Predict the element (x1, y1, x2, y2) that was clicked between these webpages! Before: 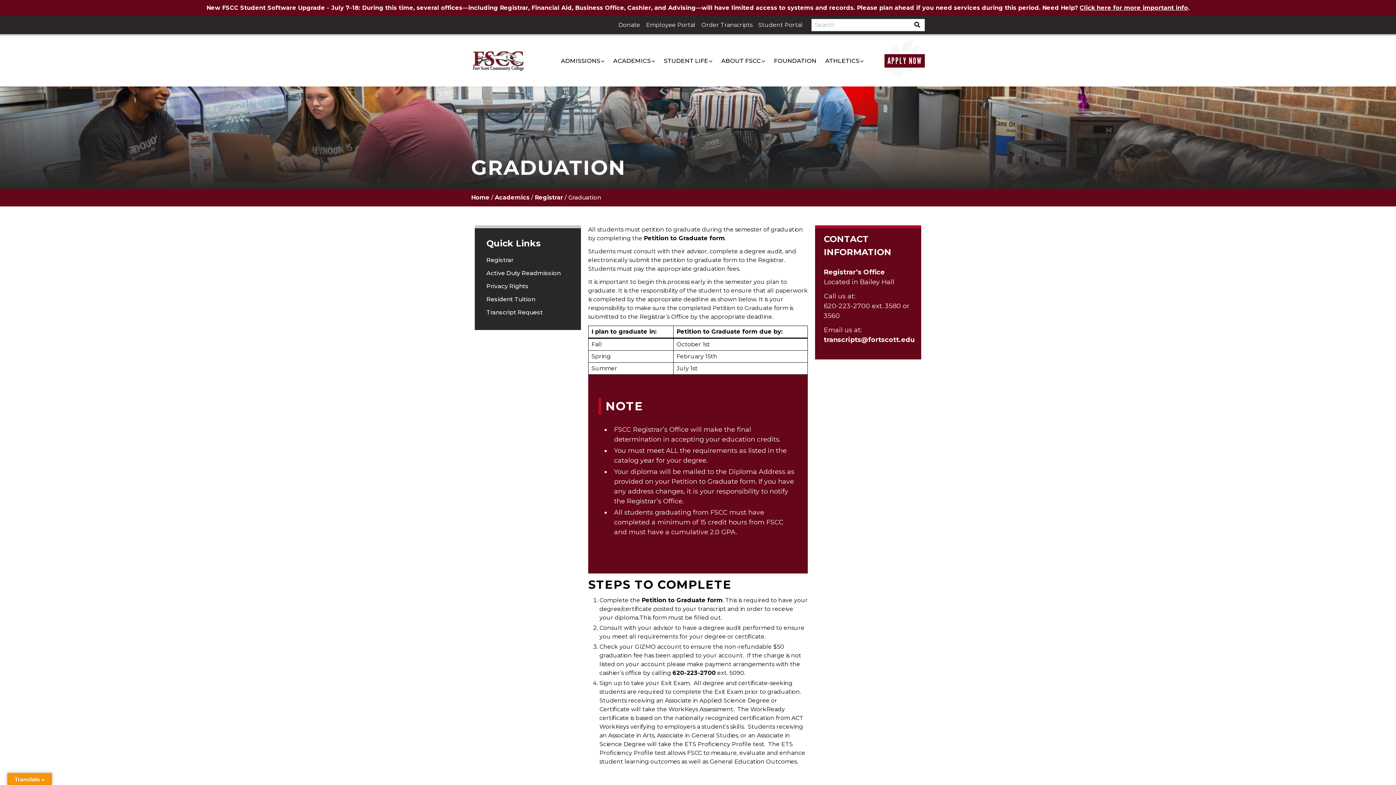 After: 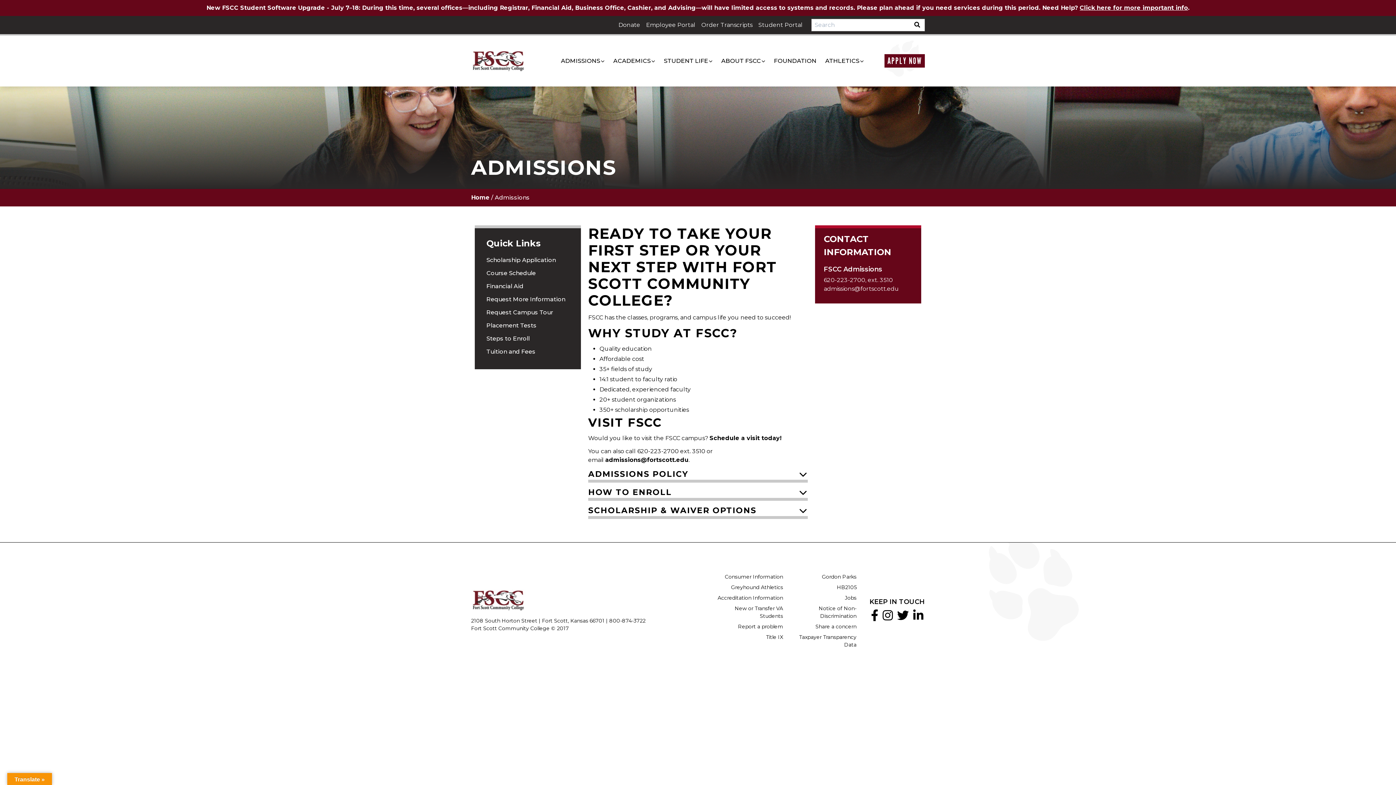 Action: bbox: (558, 56, 600, 65) label: ADMISSIONS